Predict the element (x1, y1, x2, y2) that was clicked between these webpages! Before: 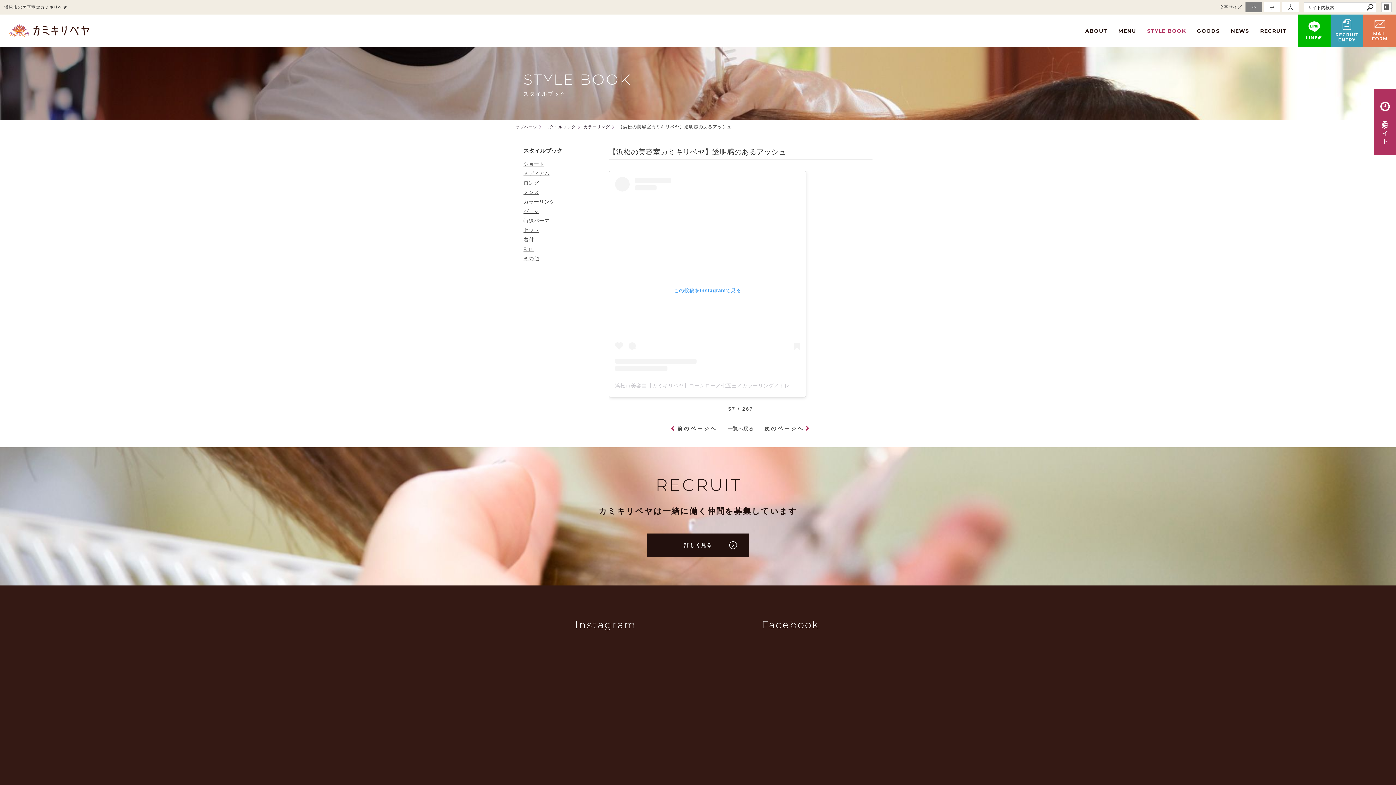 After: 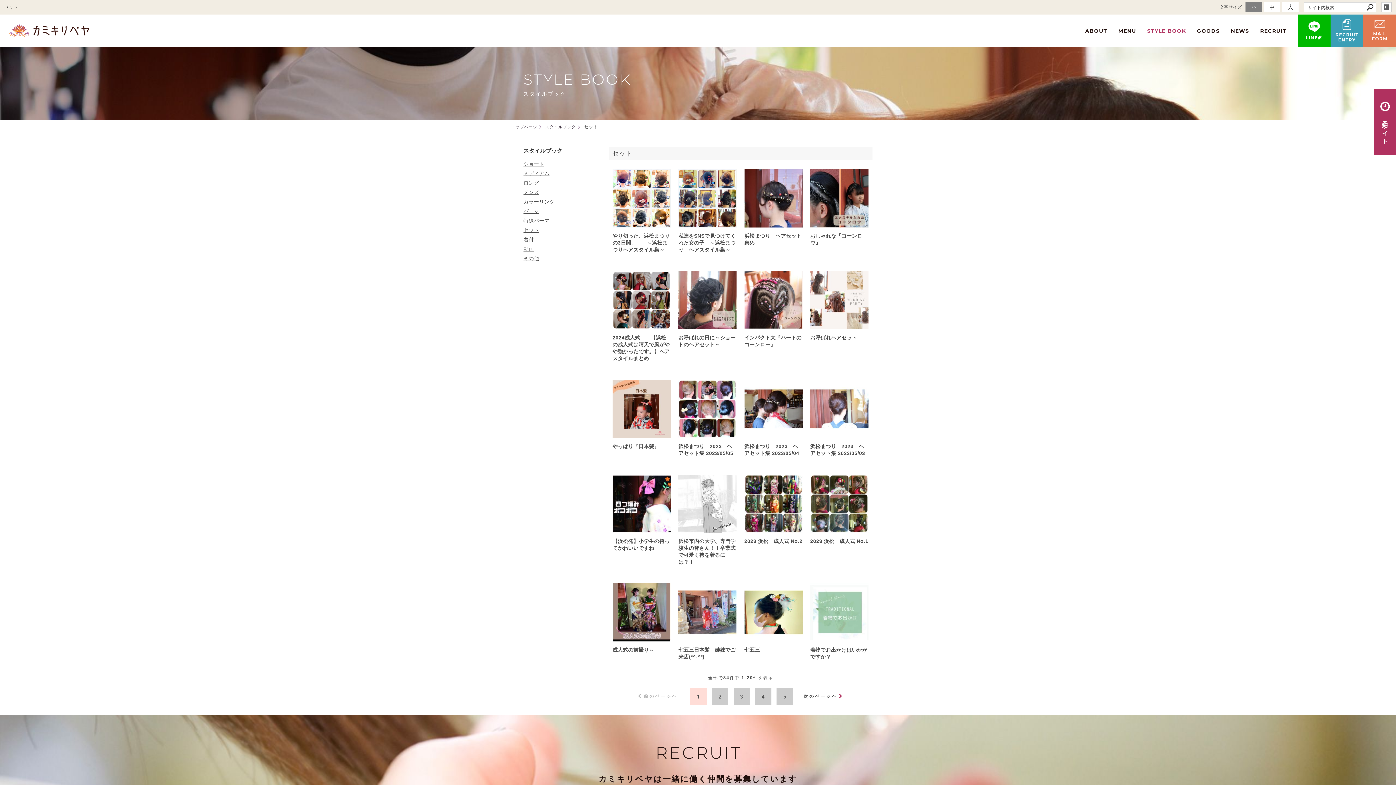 Action: label: セット bbox: (523, 225, 596, 235)